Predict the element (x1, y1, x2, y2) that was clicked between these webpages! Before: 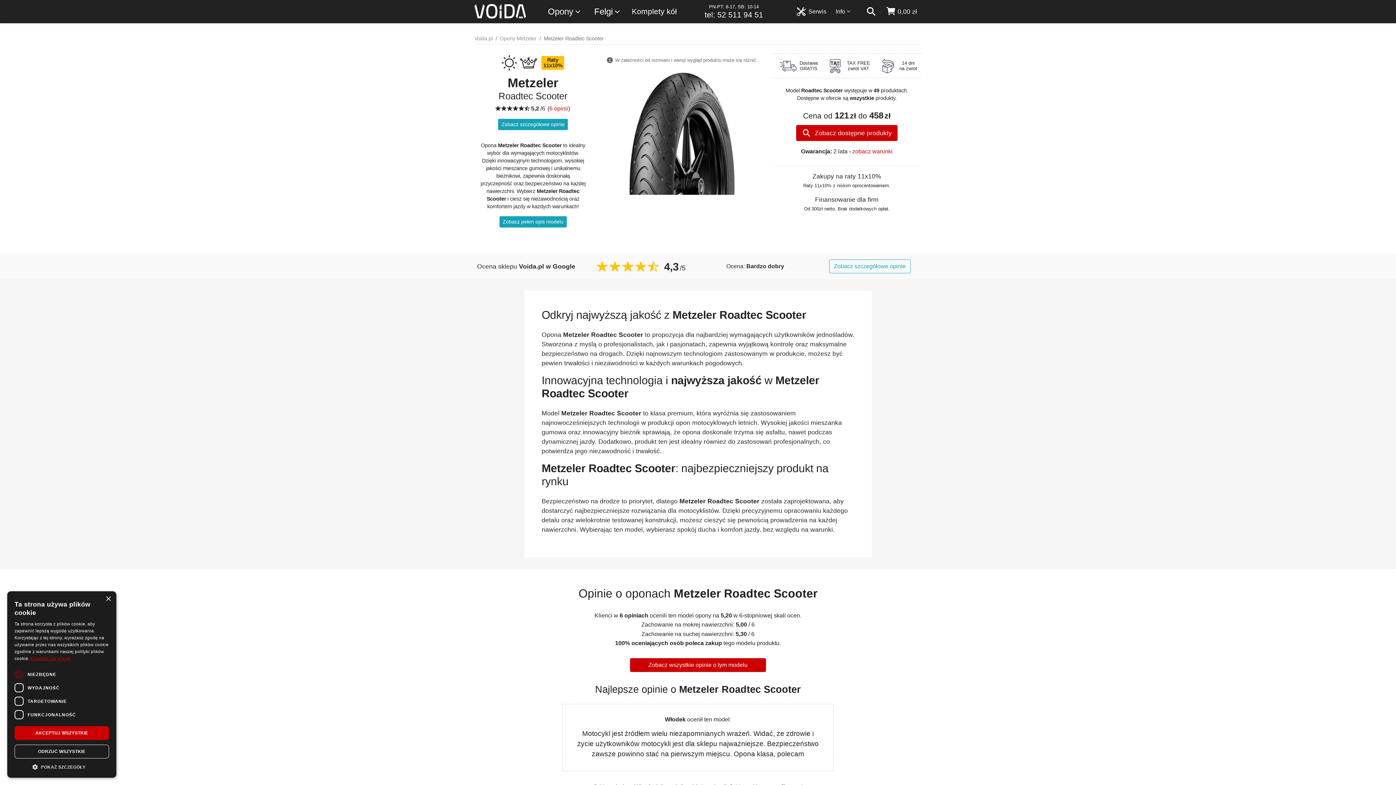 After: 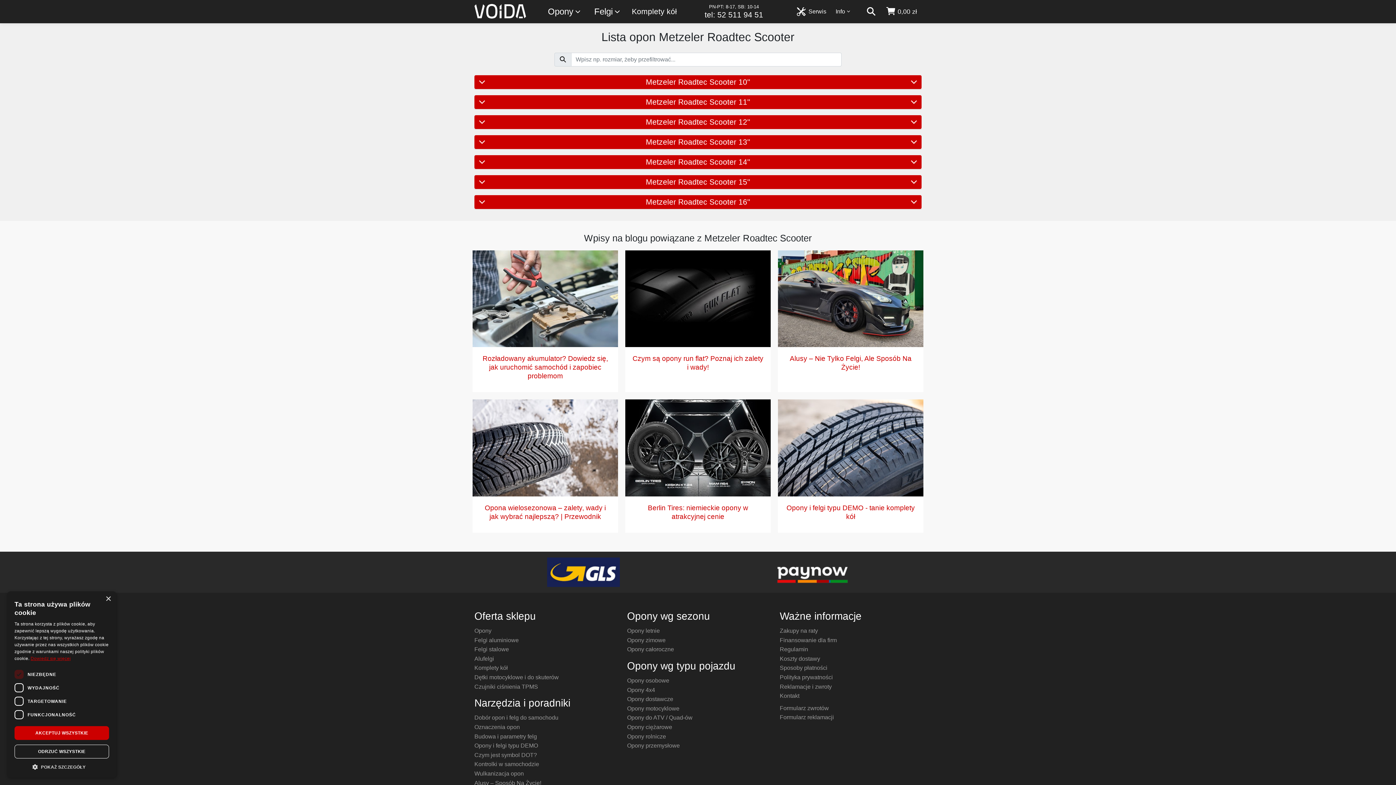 Action: label:  Zobacz dostępne produkty bbox: (796, 125, 897, 141)